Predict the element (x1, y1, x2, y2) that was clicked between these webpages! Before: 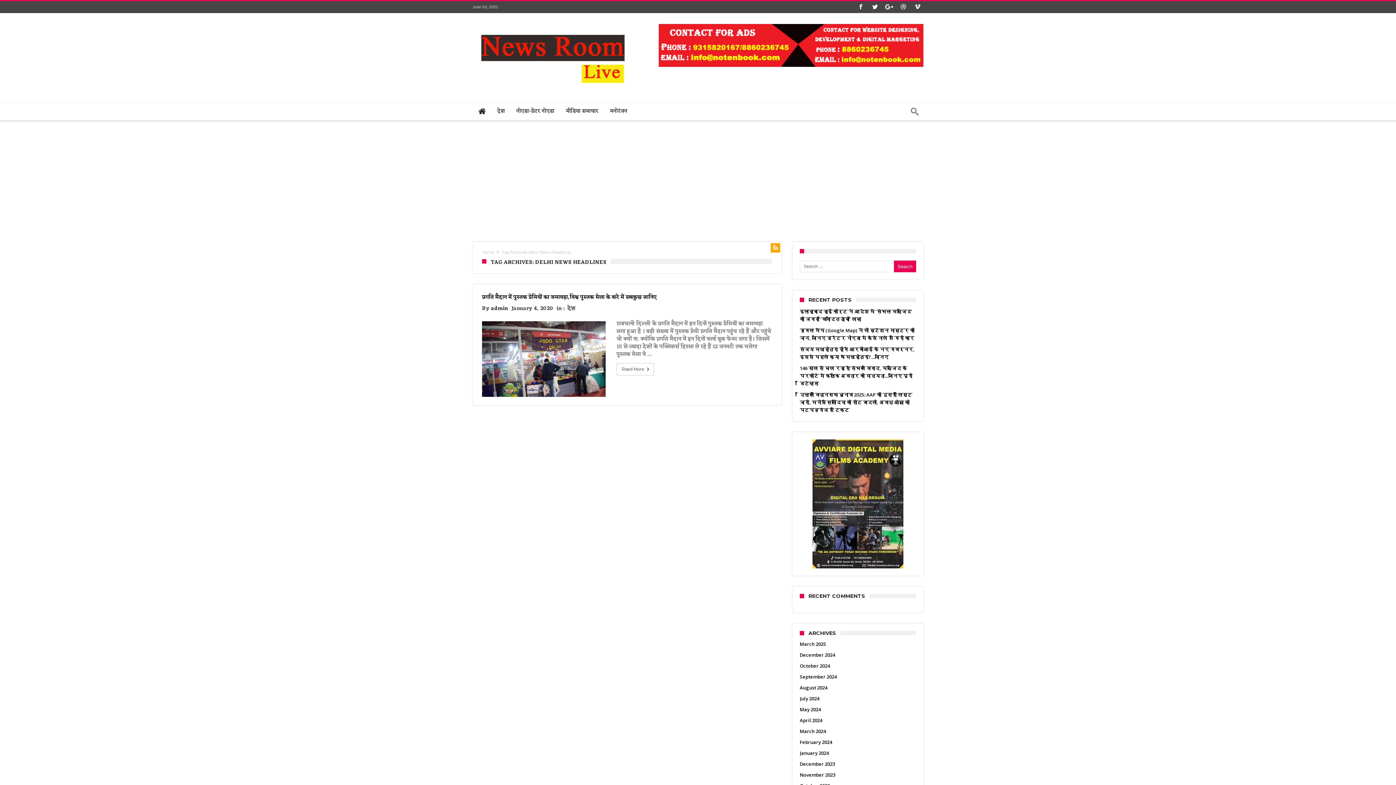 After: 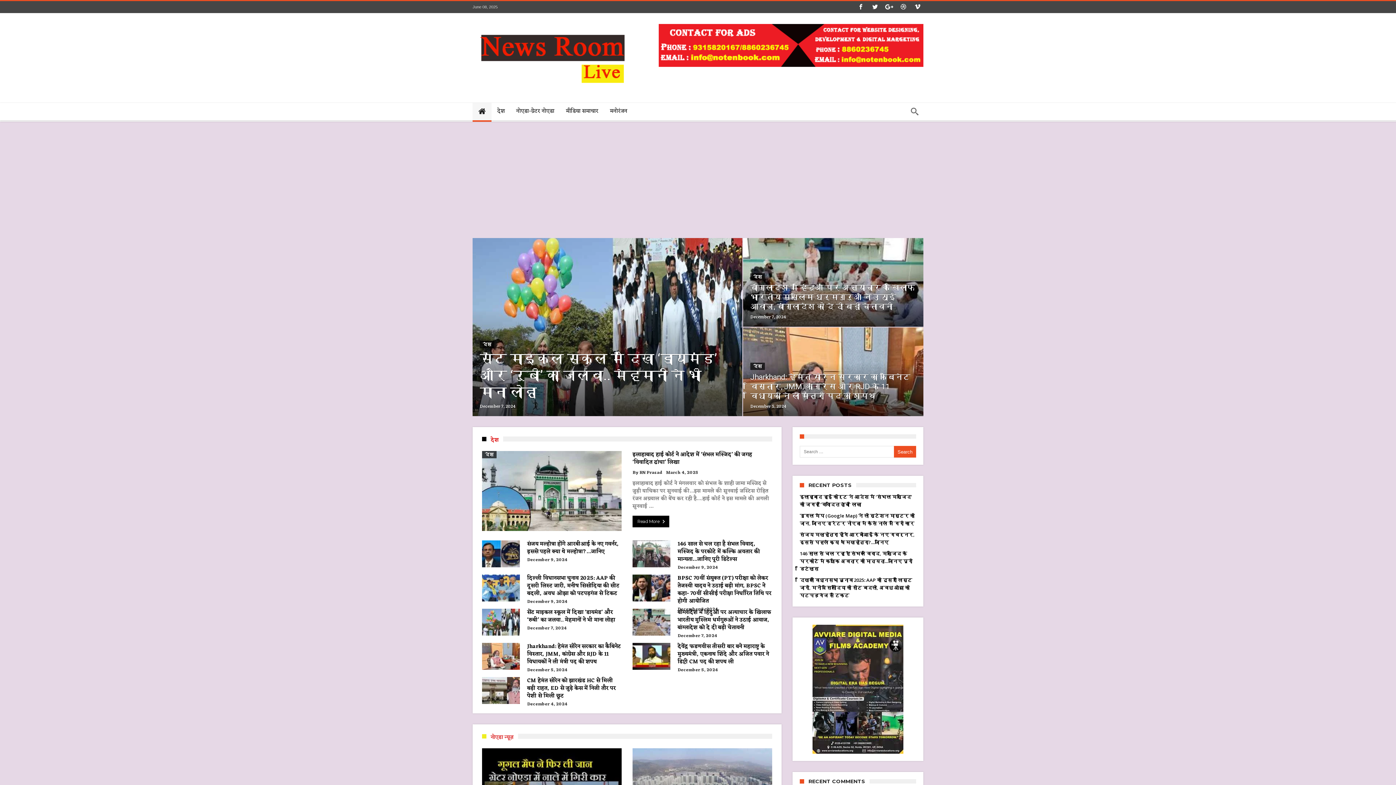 Action: bbox: (472, 16, 632, 31)